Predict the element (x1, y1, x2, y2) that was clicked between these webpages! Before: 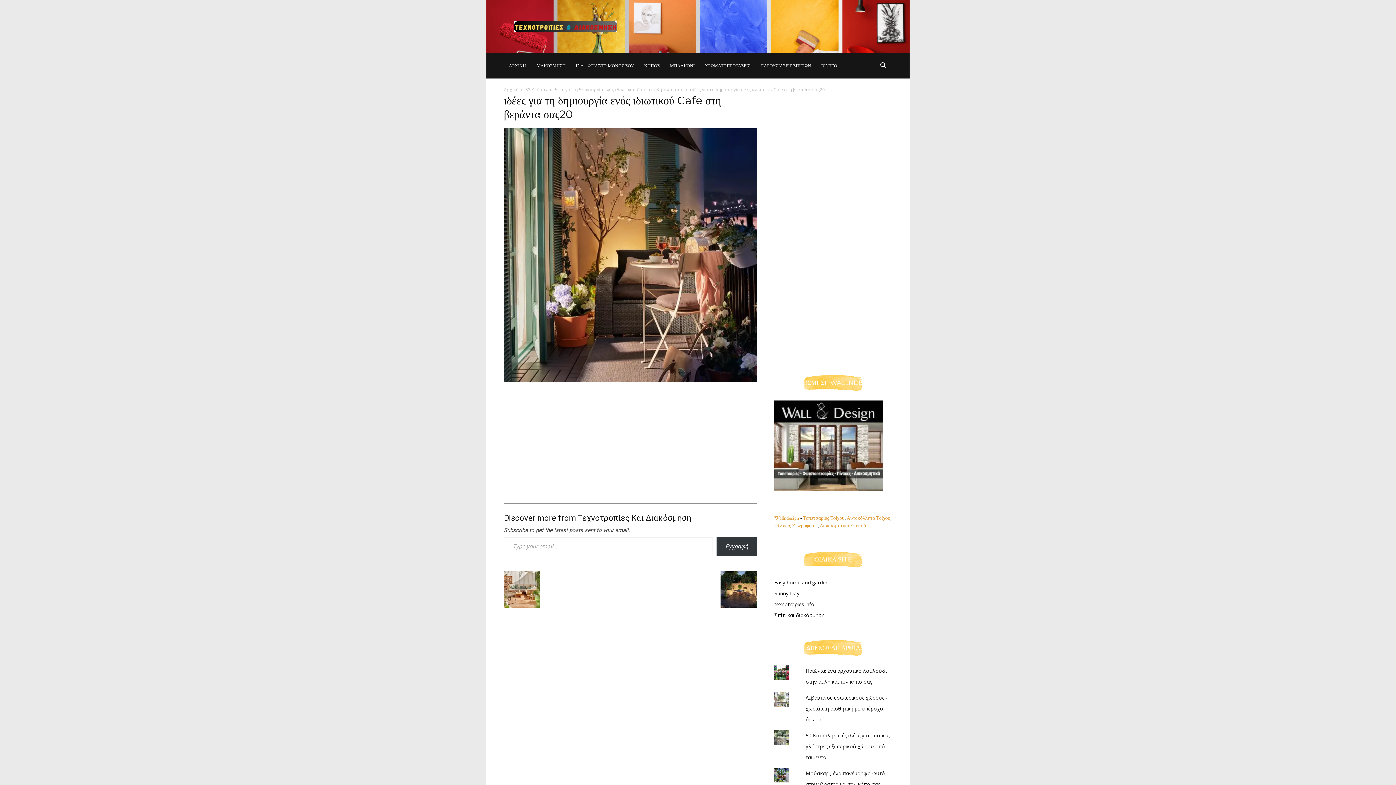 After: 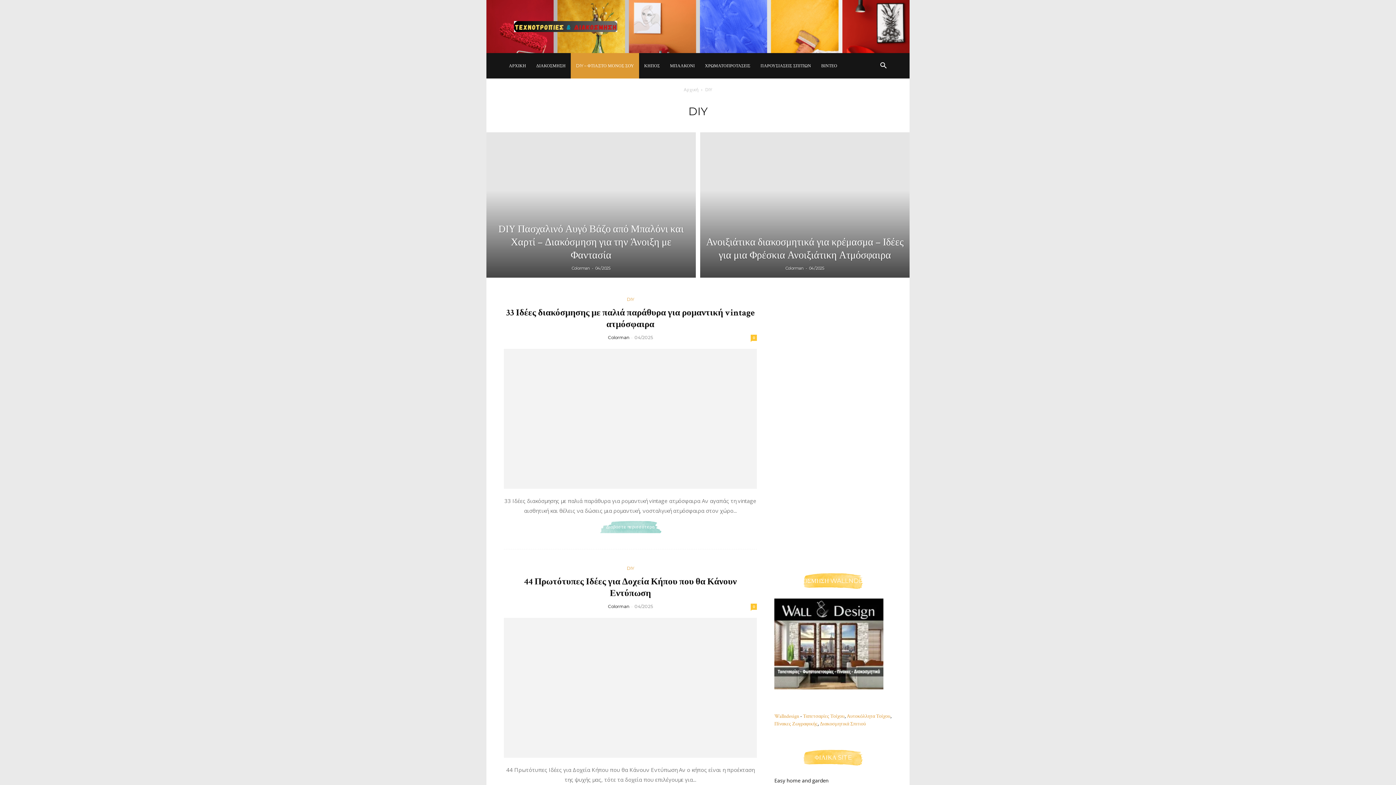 Action: label: DIY – ΦΤΙΑΞΤΟ ΜΟΝΟΣ ΣΟΥ bbox: (570, 53, 639, 78)